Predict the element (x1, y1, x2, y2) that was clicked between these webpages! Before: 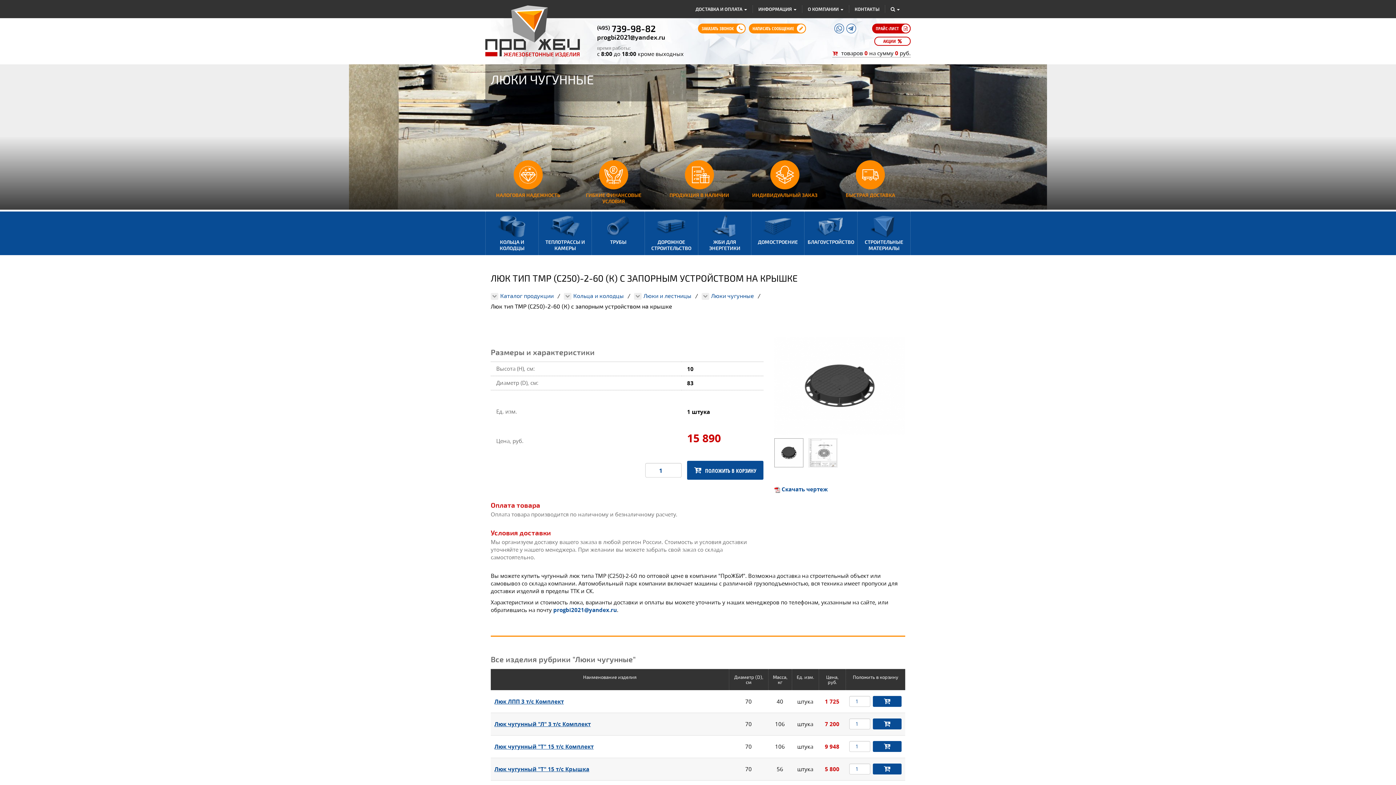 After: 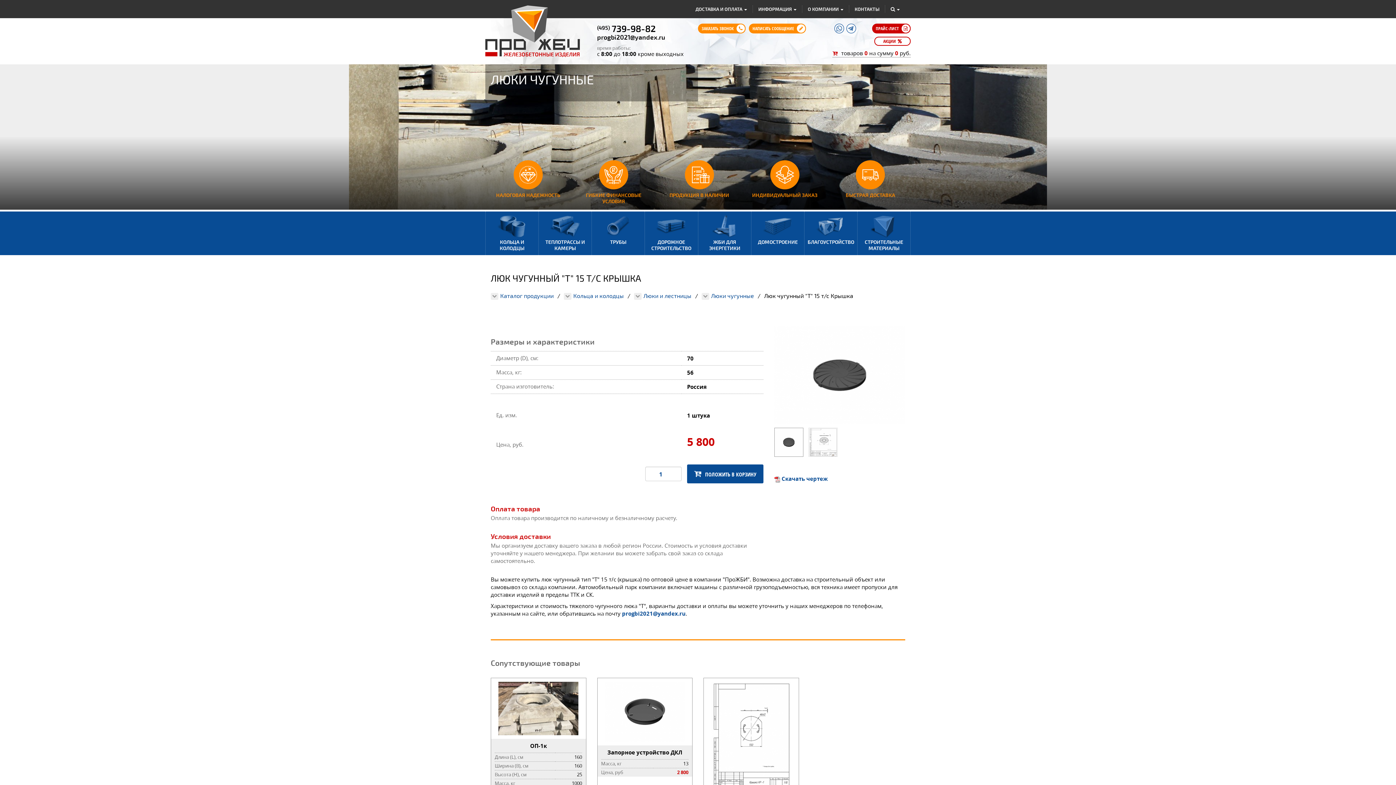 Action: label: Люк чугунный "Т" 15 т/с Крышка bbox: (494, 765, 589, 773)